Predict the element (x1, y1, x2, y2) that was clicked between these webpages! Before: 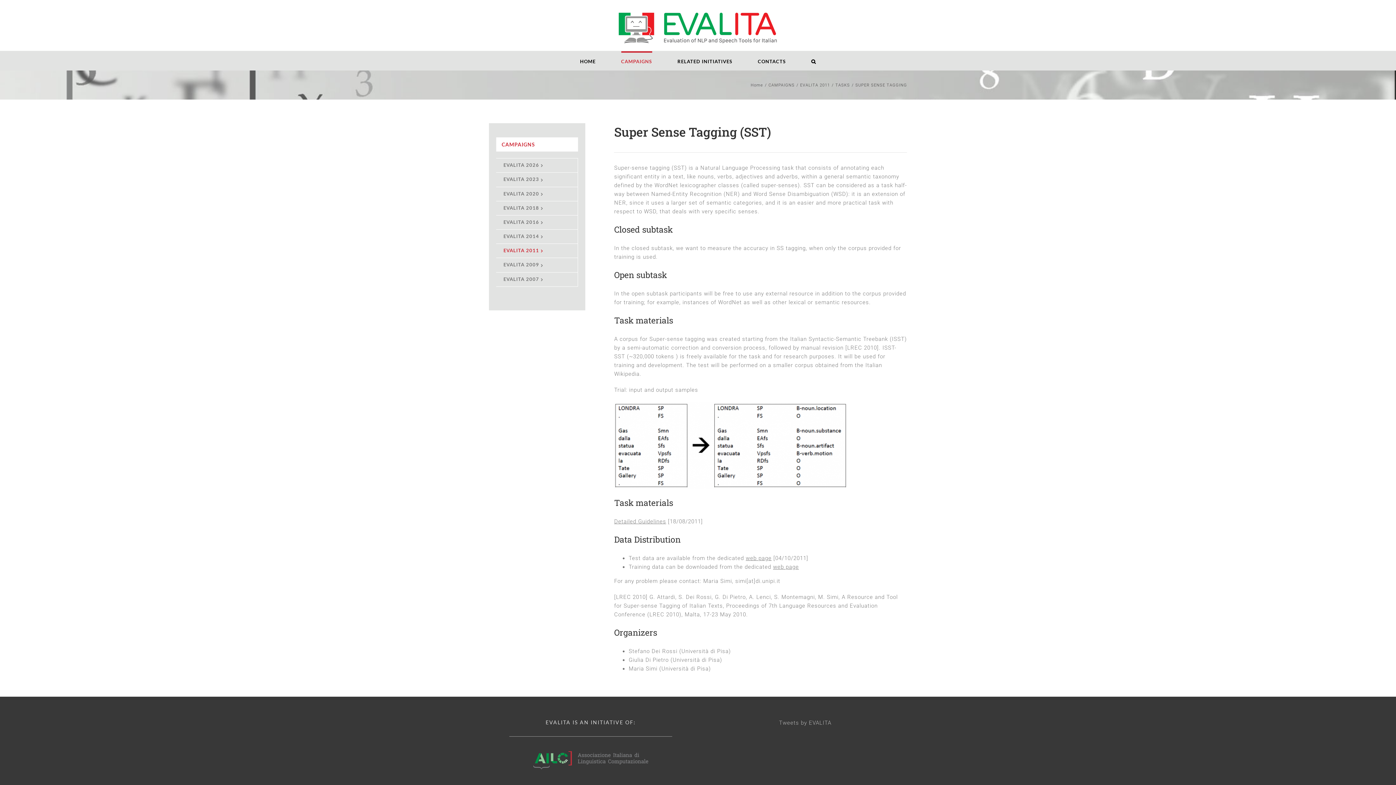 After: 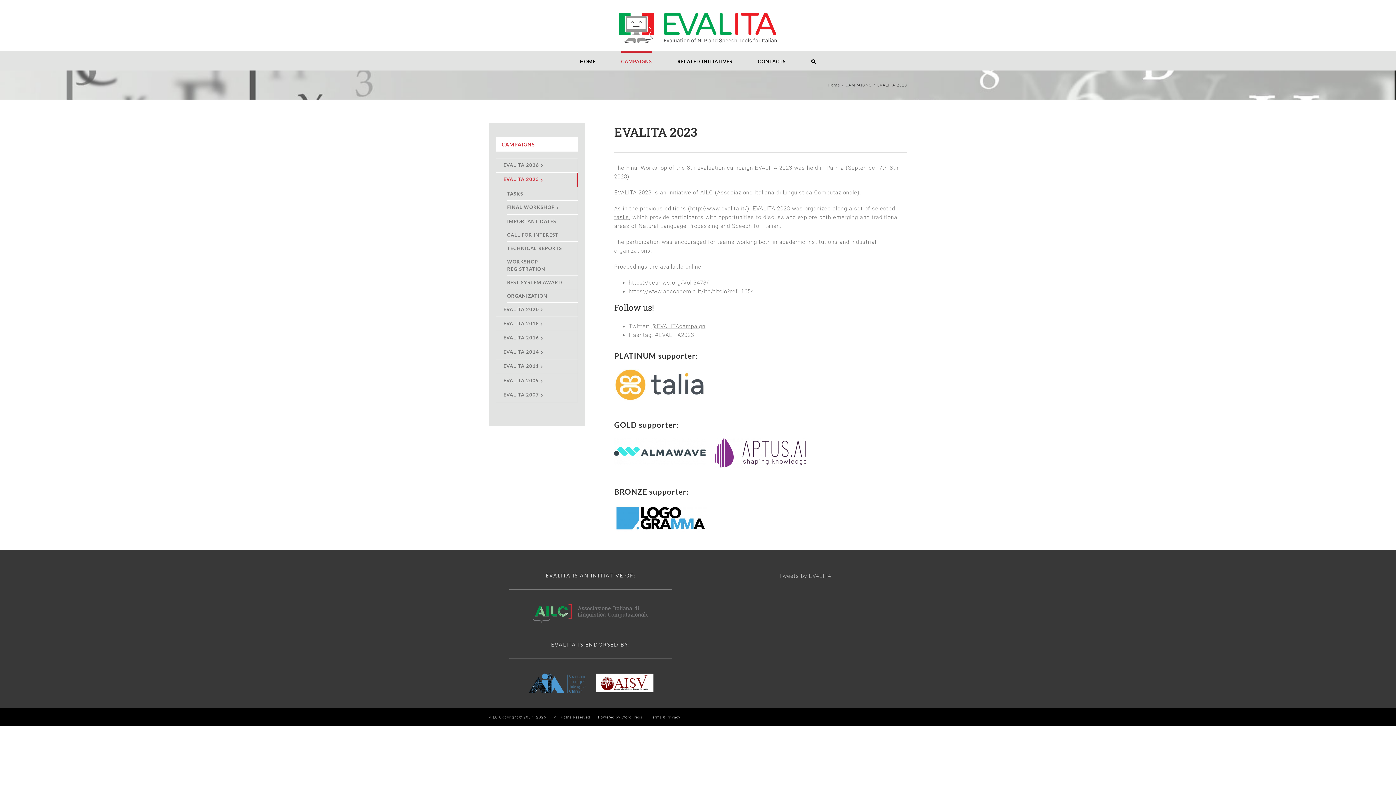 Action: bbox: (496, 172, 577, 187) label: EVALITA 2023